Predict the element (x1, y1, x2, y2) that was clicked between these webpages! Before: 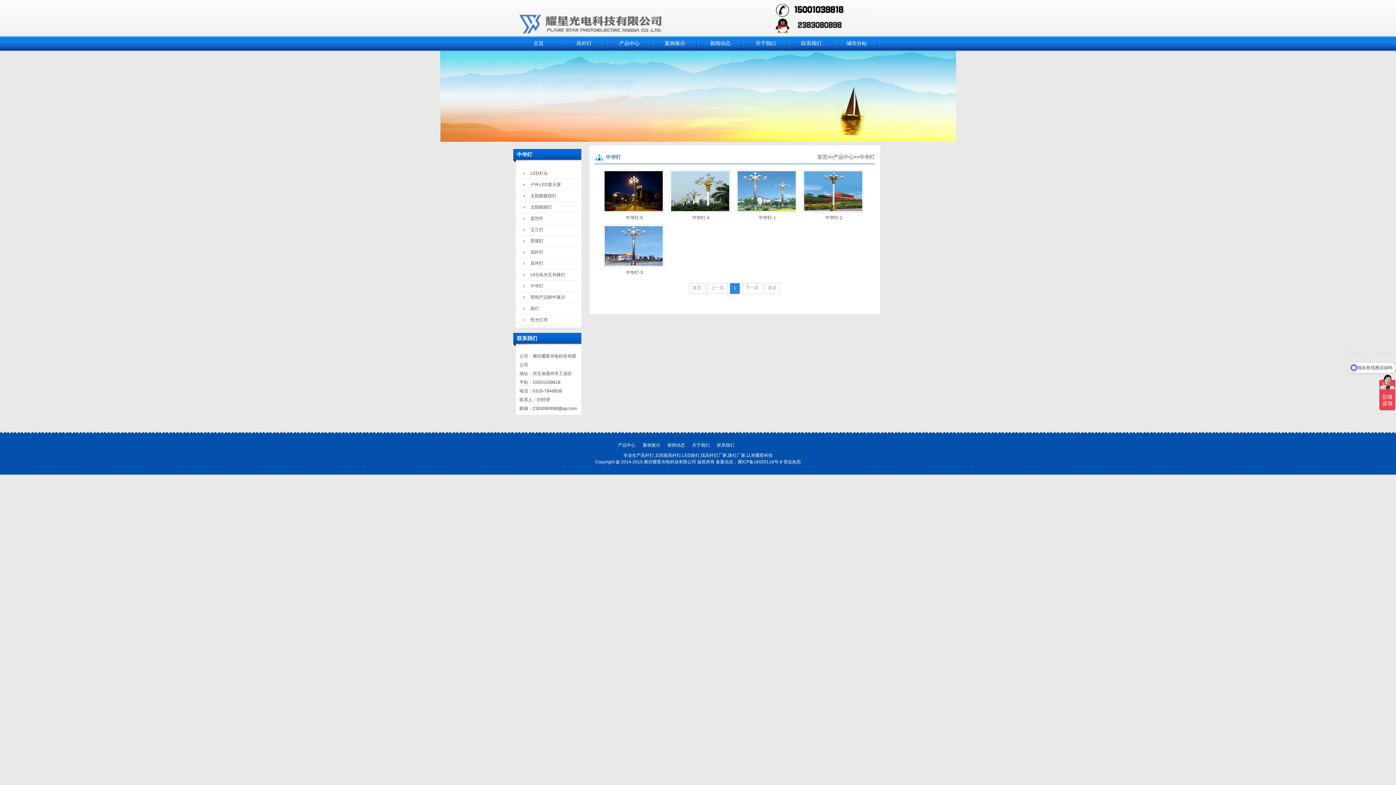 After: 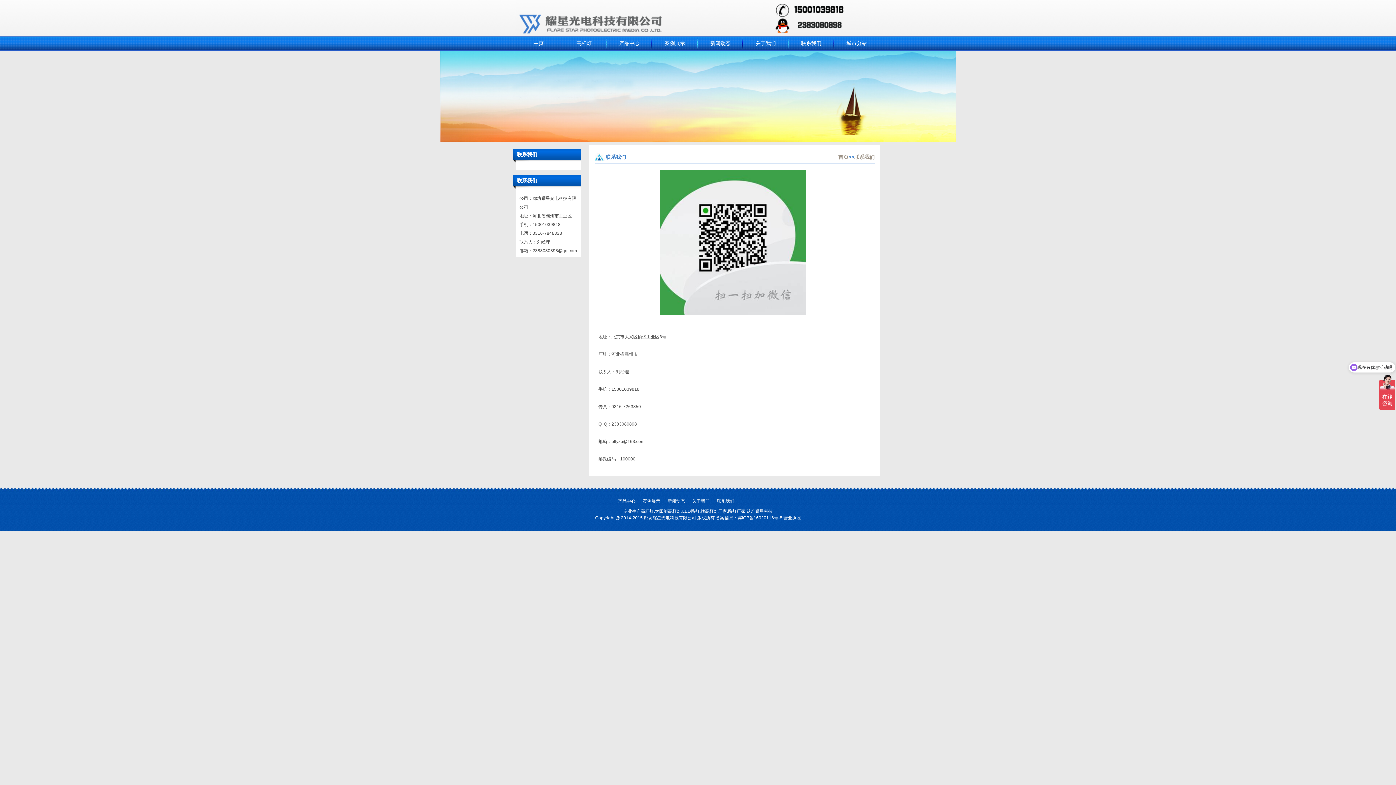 Action: bbox: (788, 36, 834, 50) label: 联系我们